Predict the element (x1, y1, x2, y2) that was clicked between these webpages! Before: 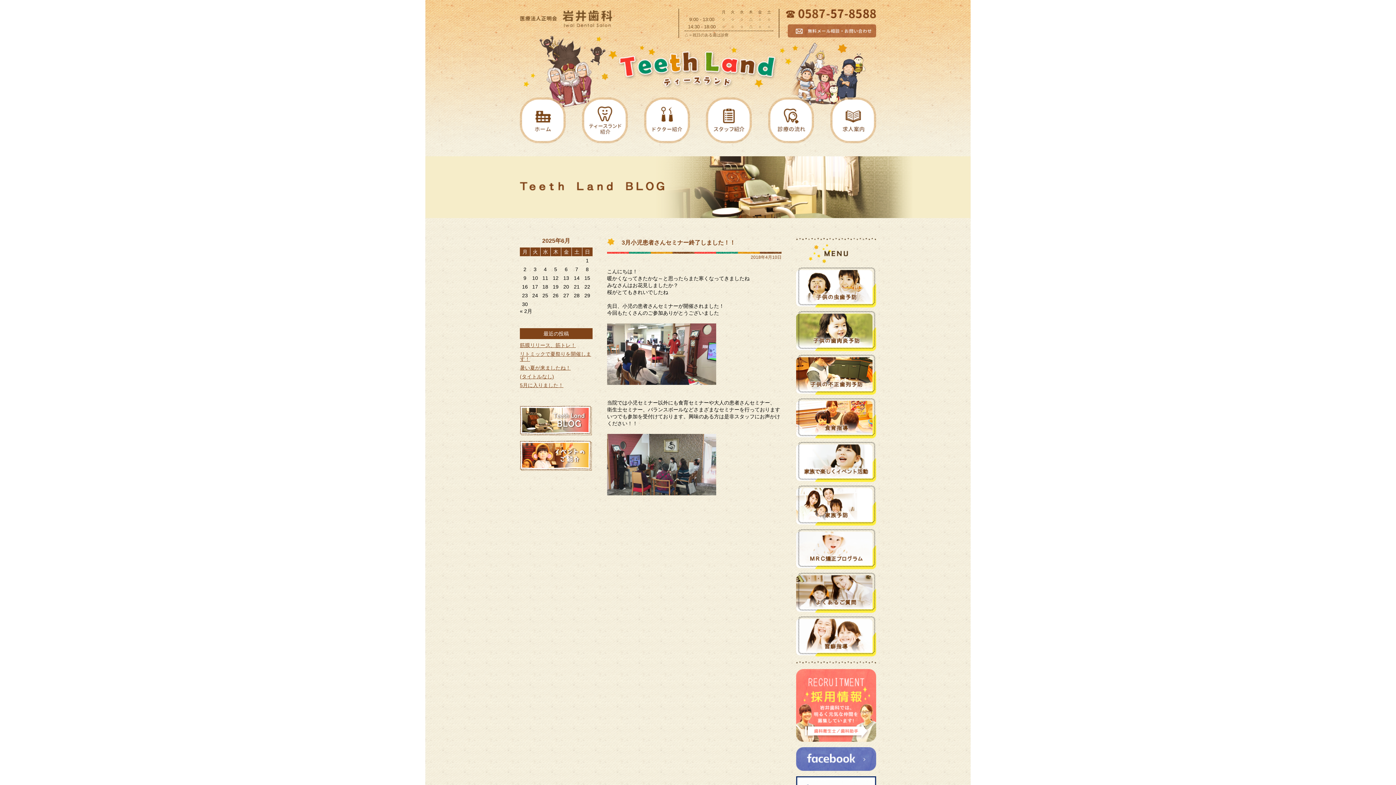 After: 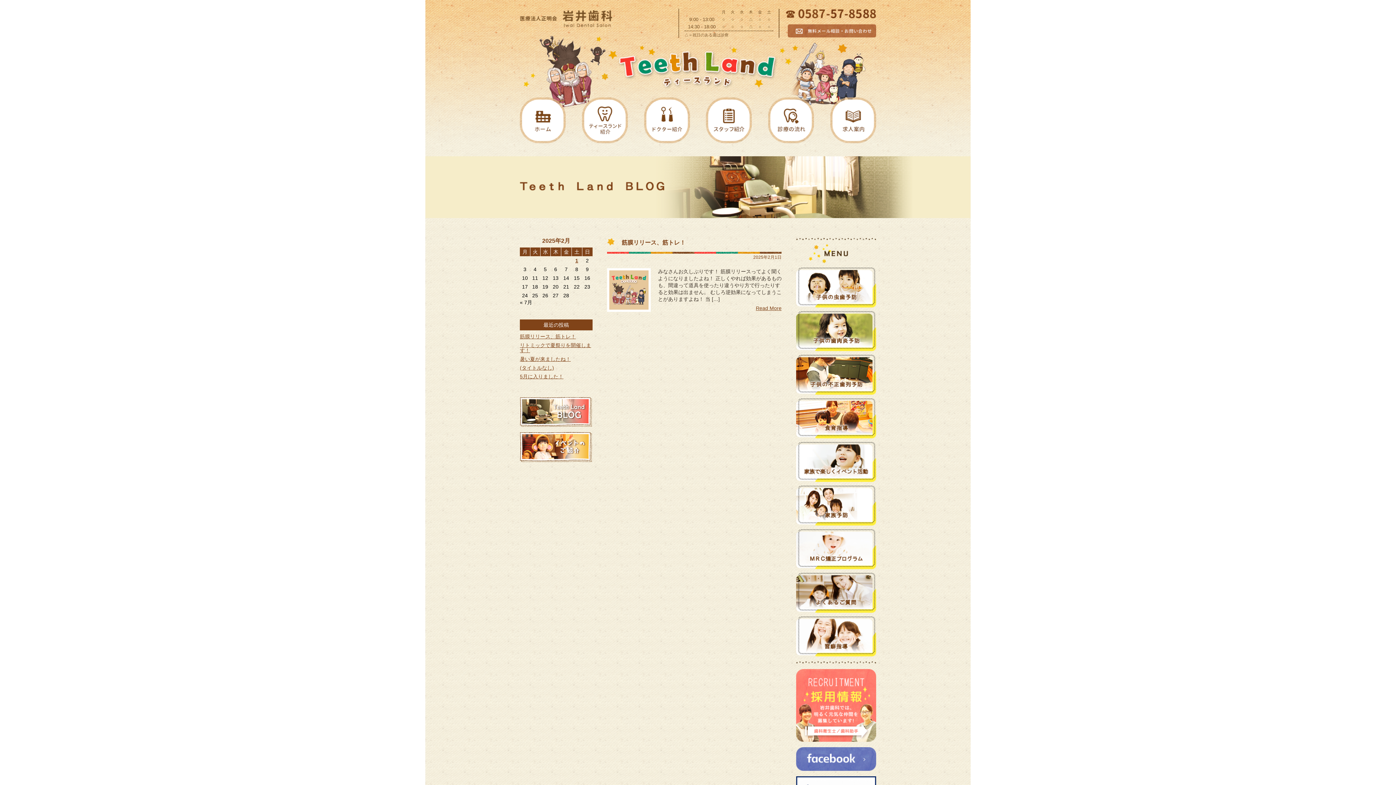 Action: label: « 2月 bbox: (520, 308, 532, 314)